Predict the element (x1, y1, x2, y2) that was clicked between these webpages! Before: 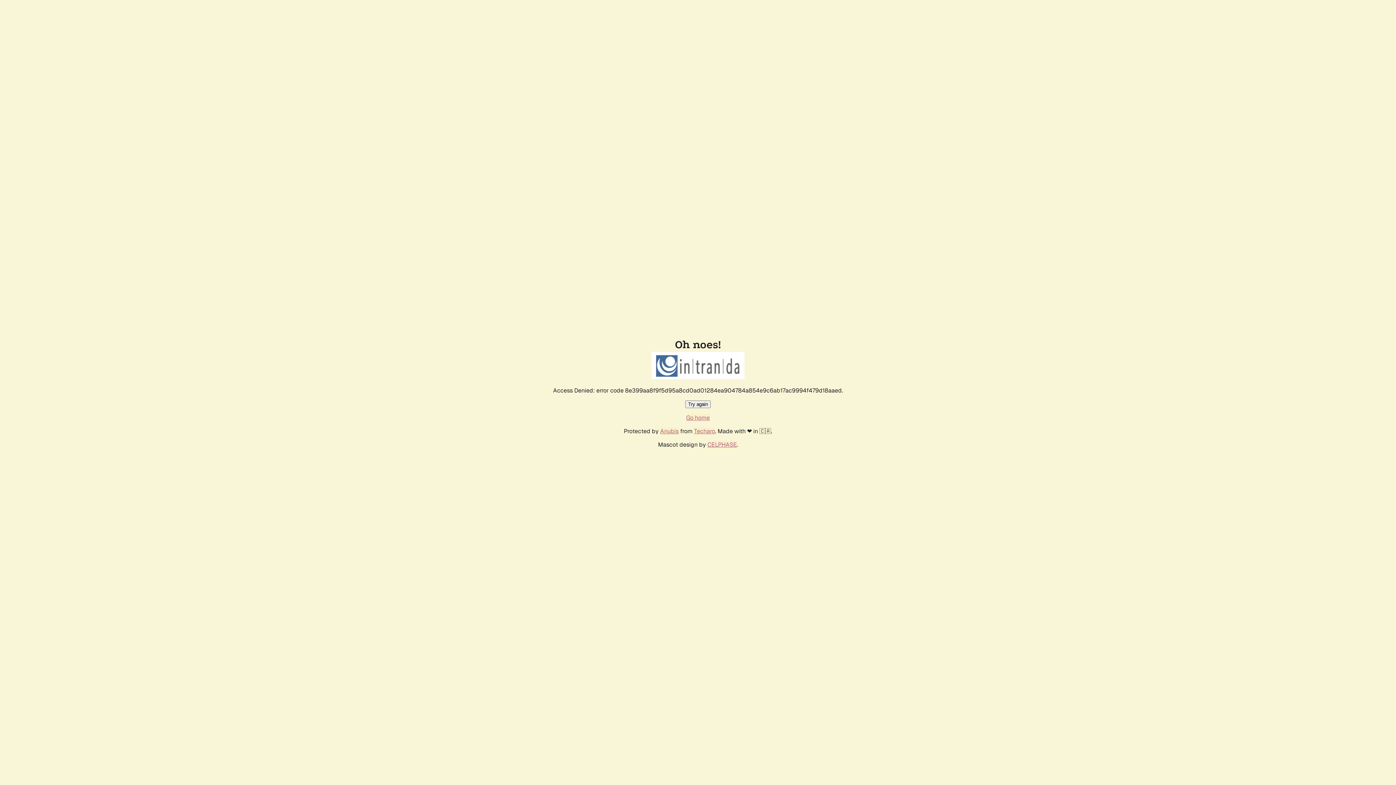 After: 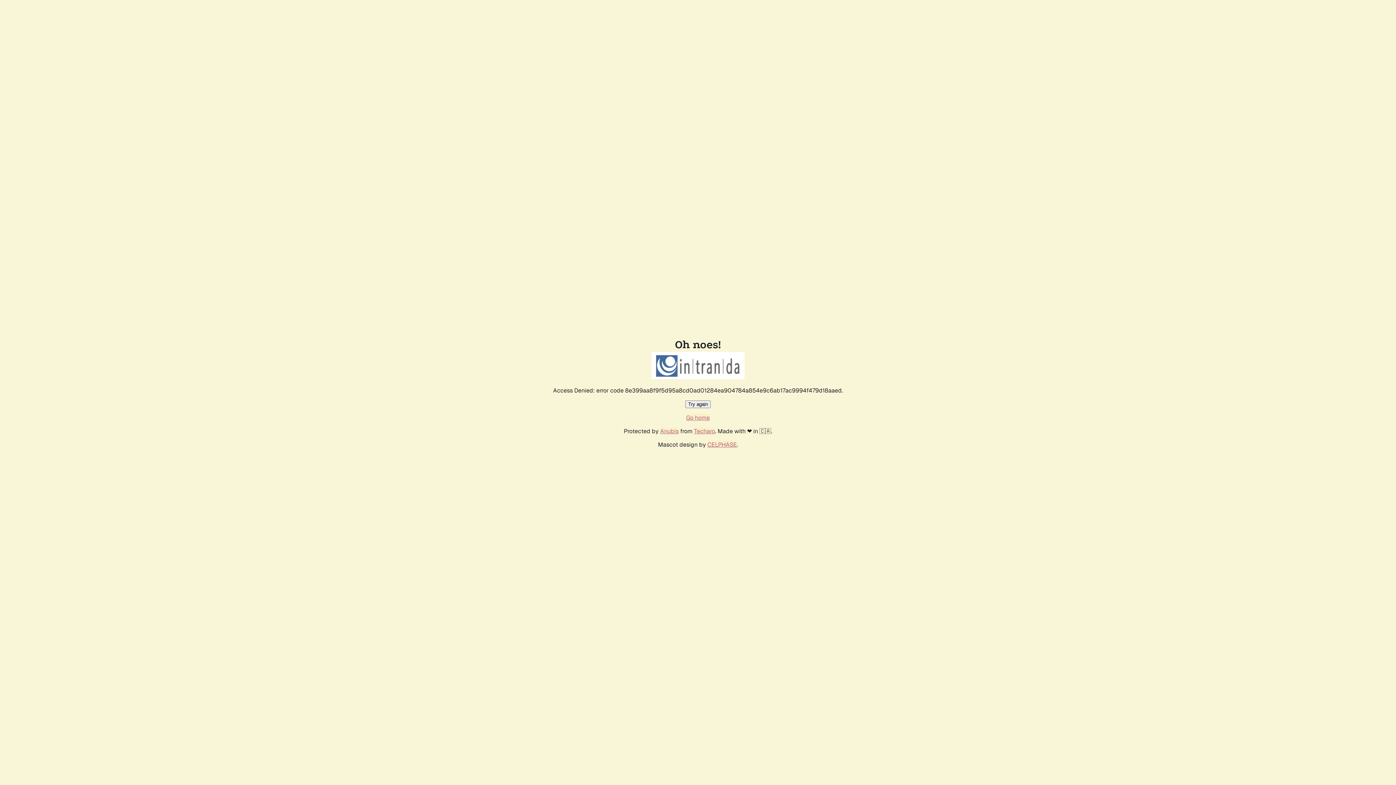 Action: label: Try again bbox: (685, 400, 710, 408)